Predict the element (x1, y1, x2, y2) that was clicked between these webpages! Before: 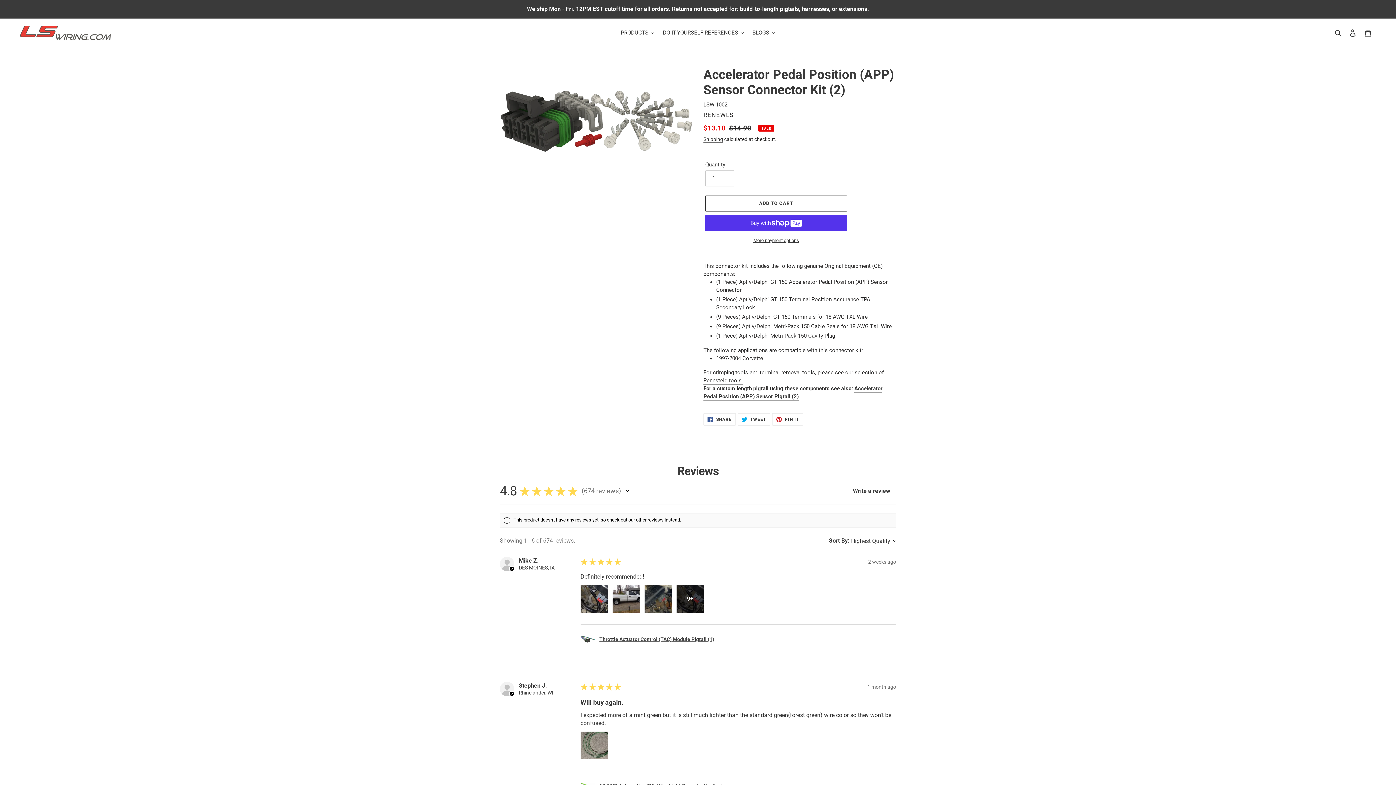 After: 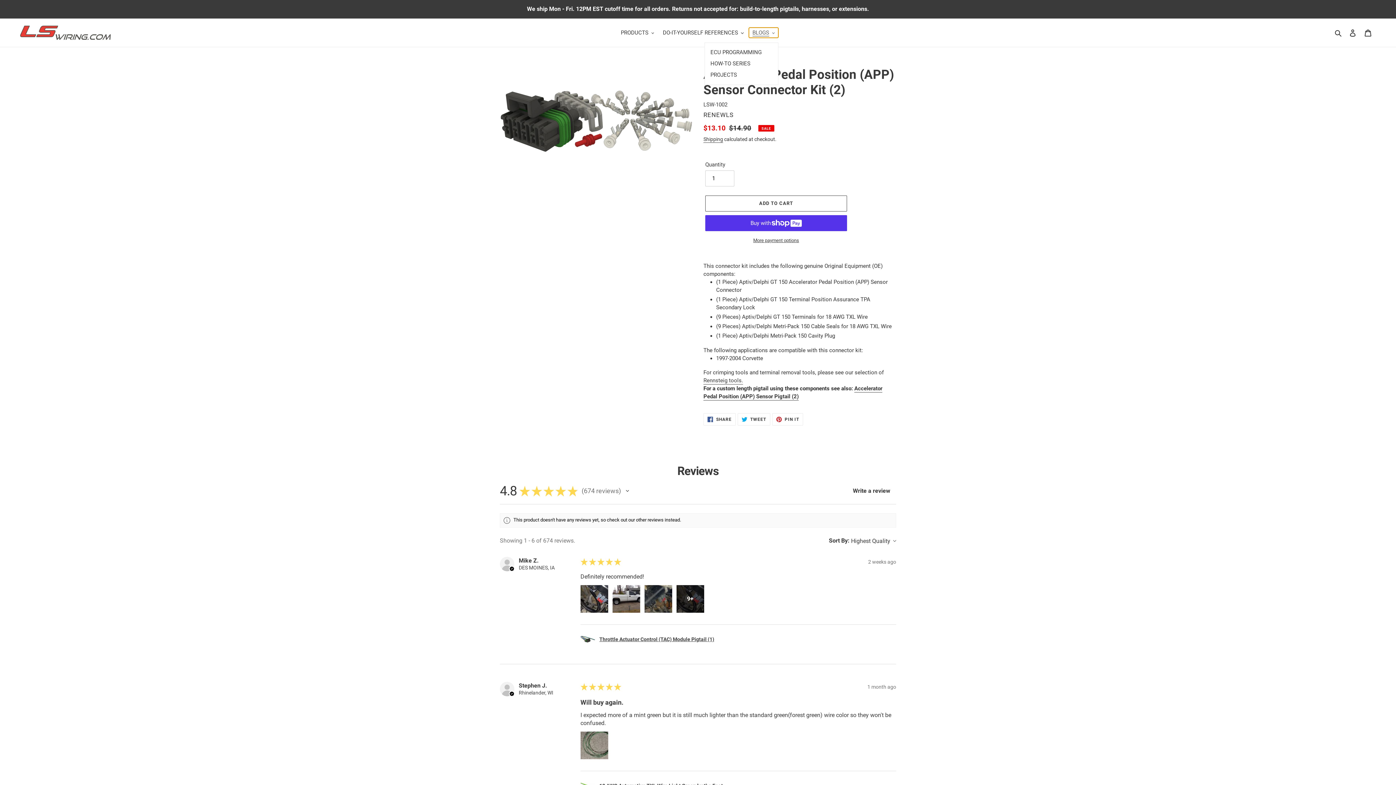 Action: bbox: (749, 27, 778, 37) label: BLOGS